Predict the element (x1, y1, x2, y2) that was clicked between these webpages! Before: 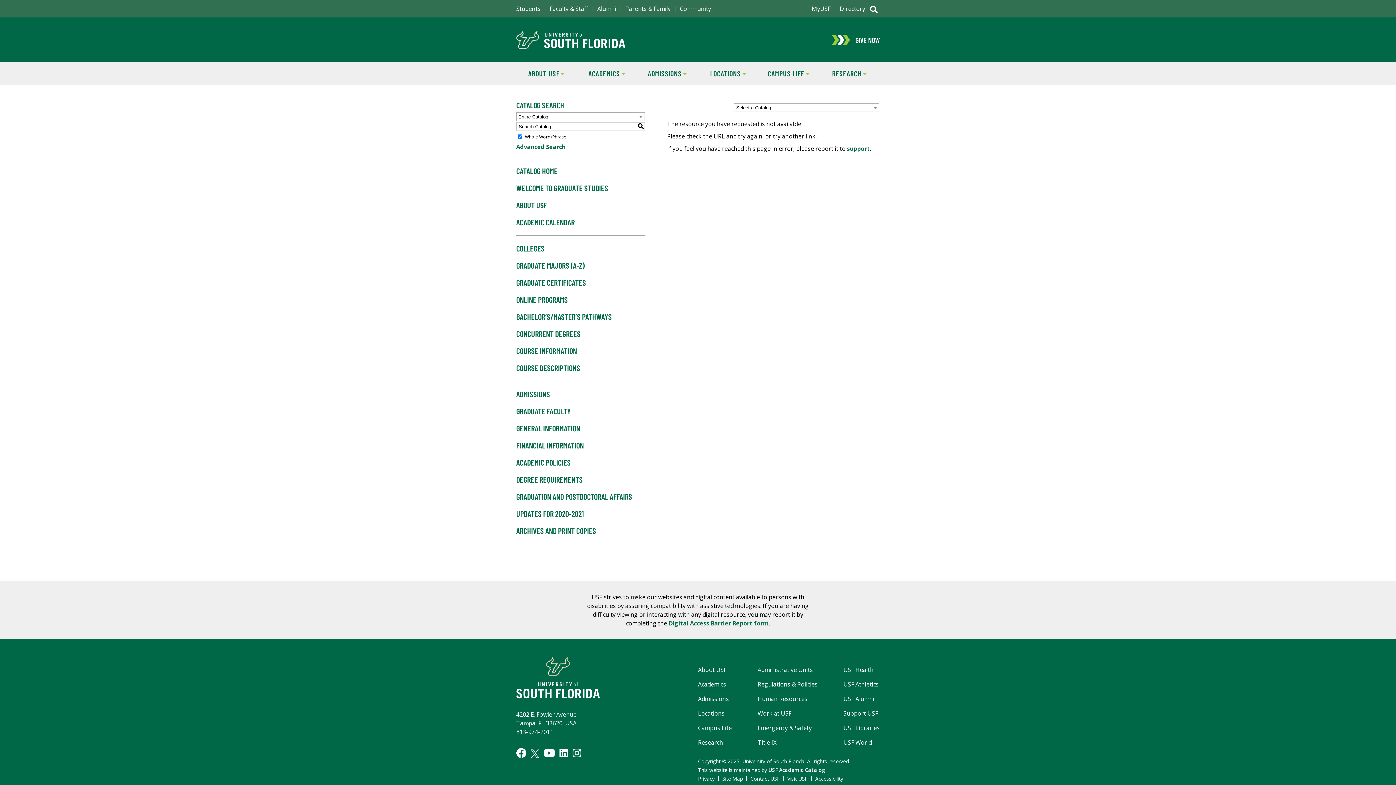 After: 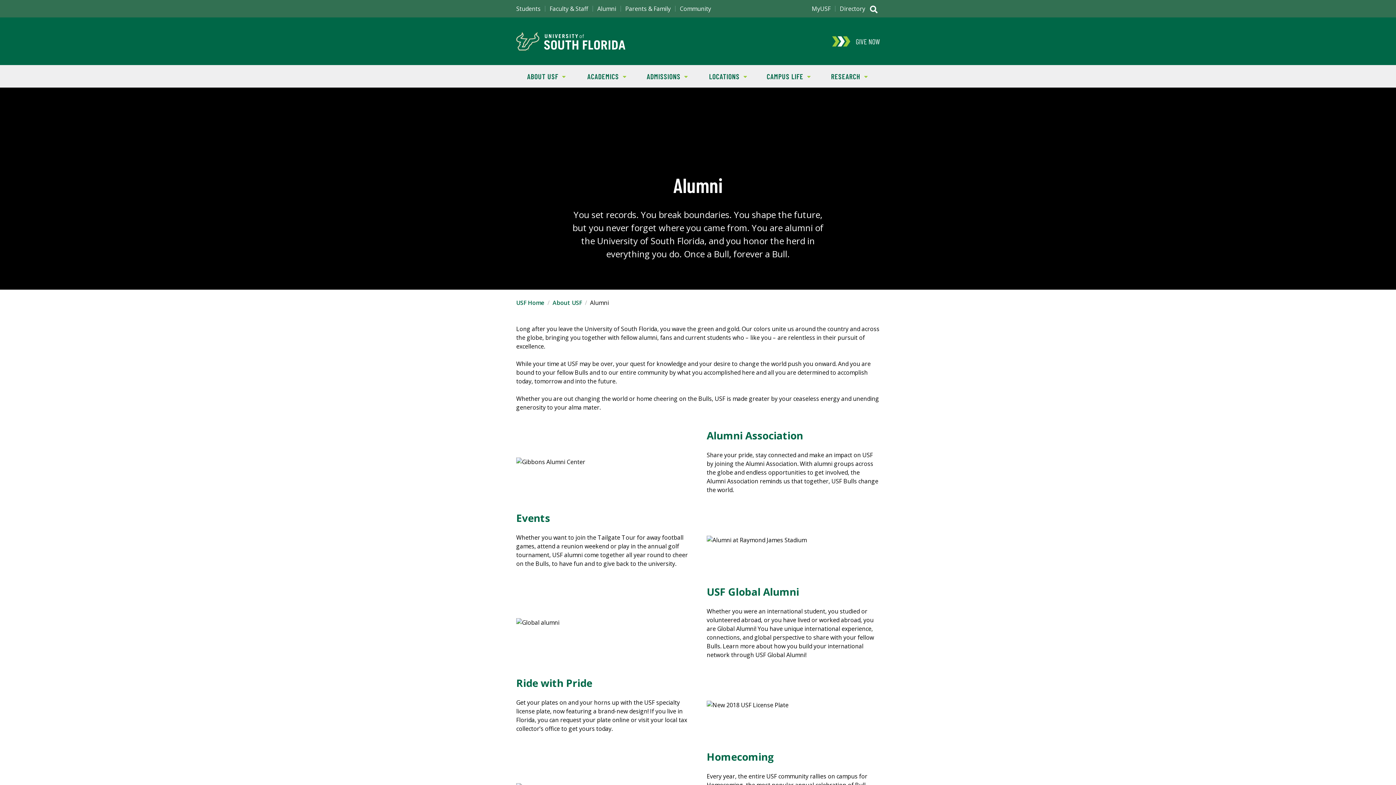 Action: label: Alumni bbox: (597, 5, 616, 11)